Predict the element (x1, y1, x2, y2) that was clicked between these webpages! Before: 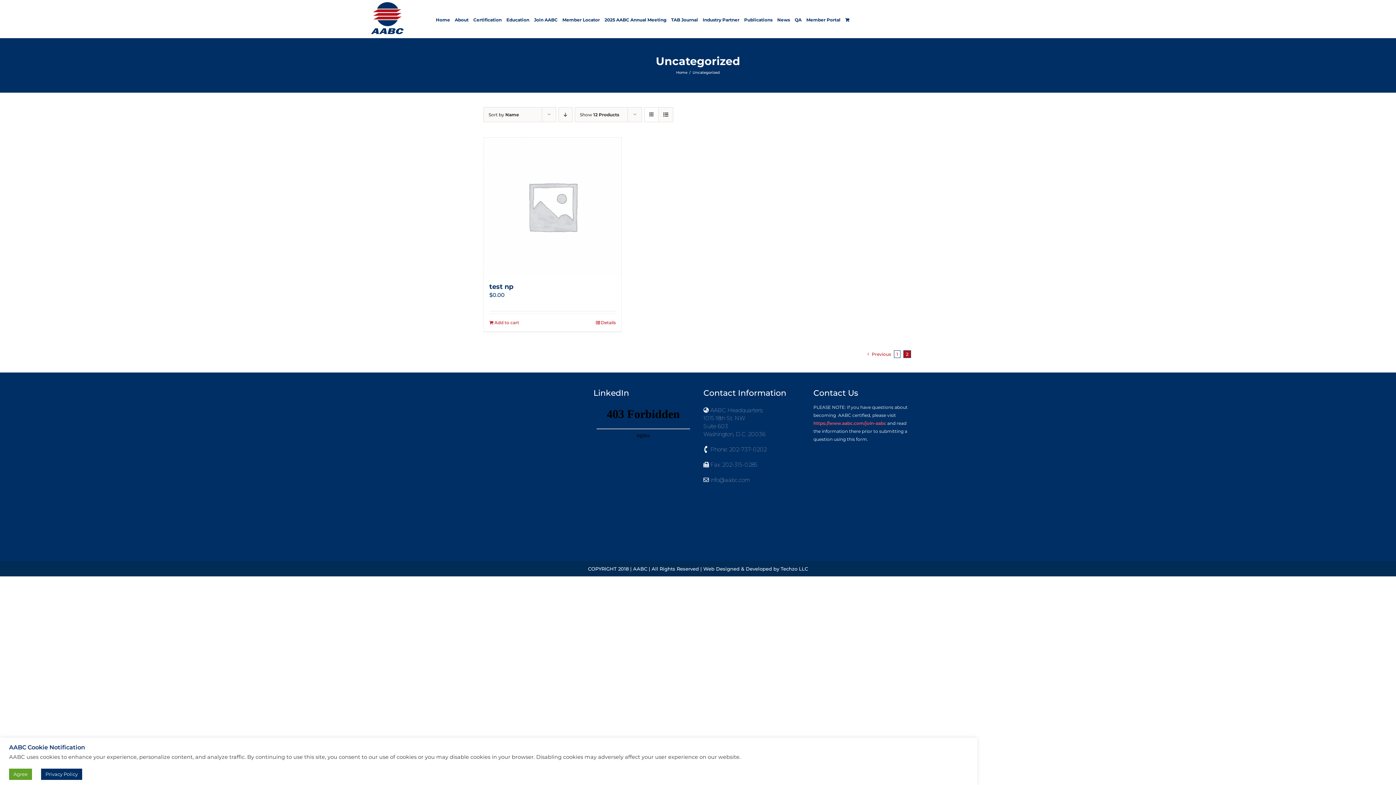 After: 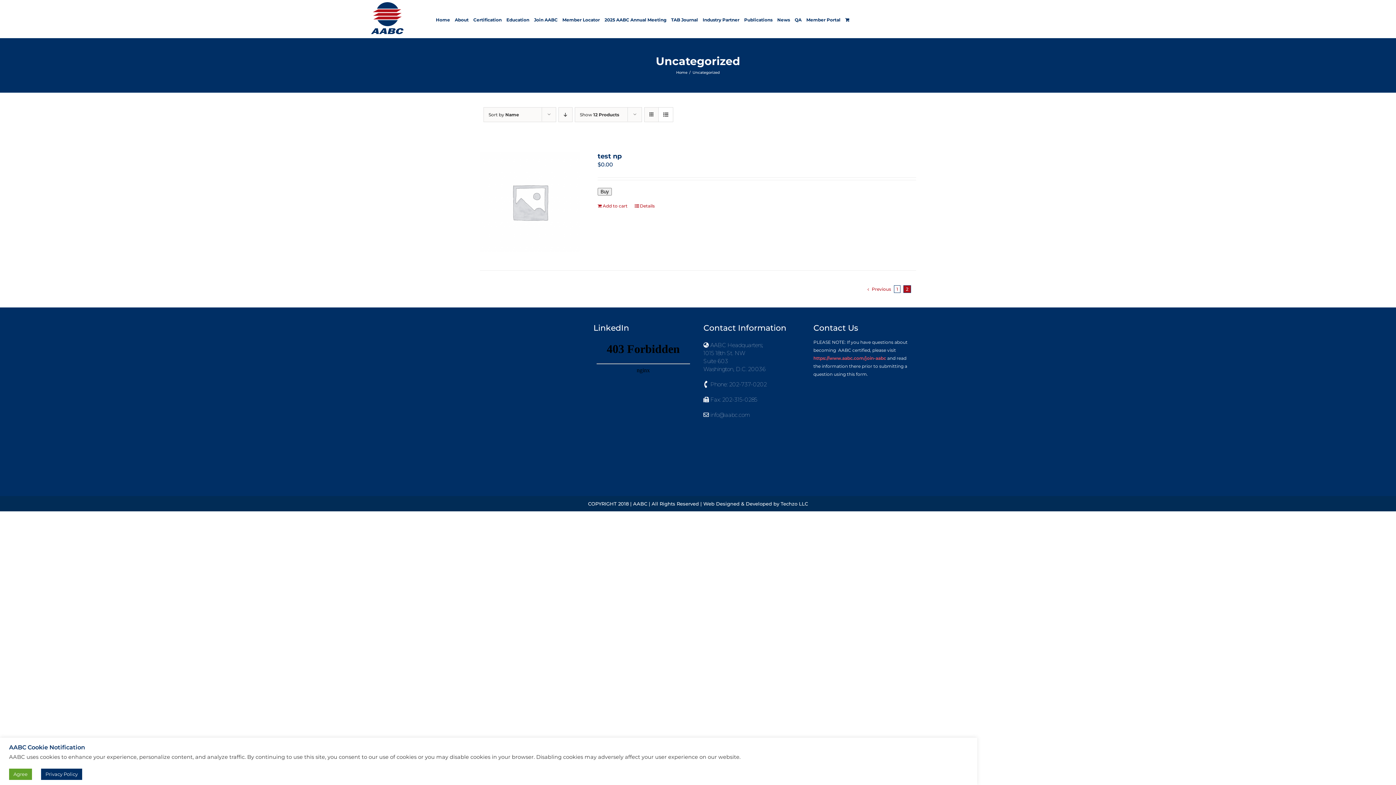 Action: bbox: (658, 107, 673, 121) label: View as list